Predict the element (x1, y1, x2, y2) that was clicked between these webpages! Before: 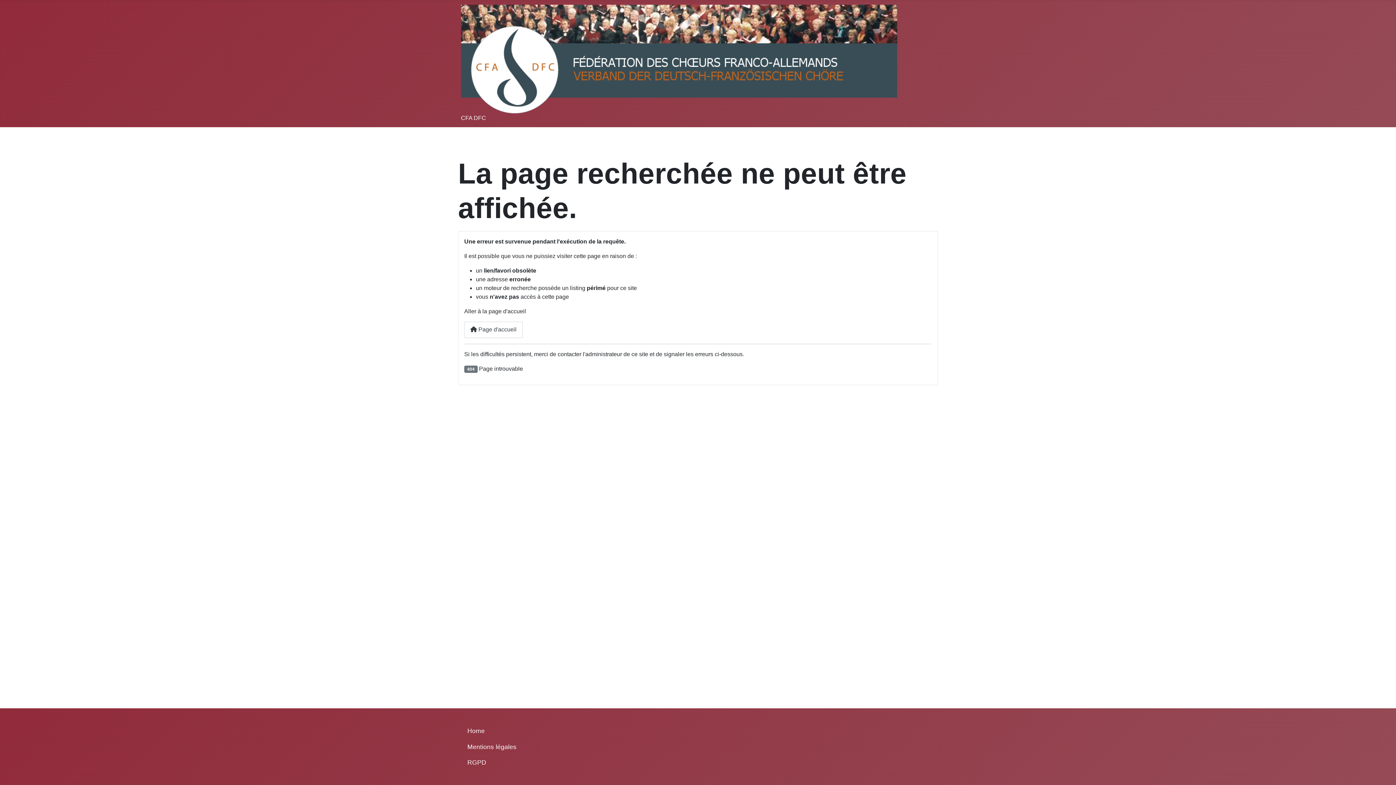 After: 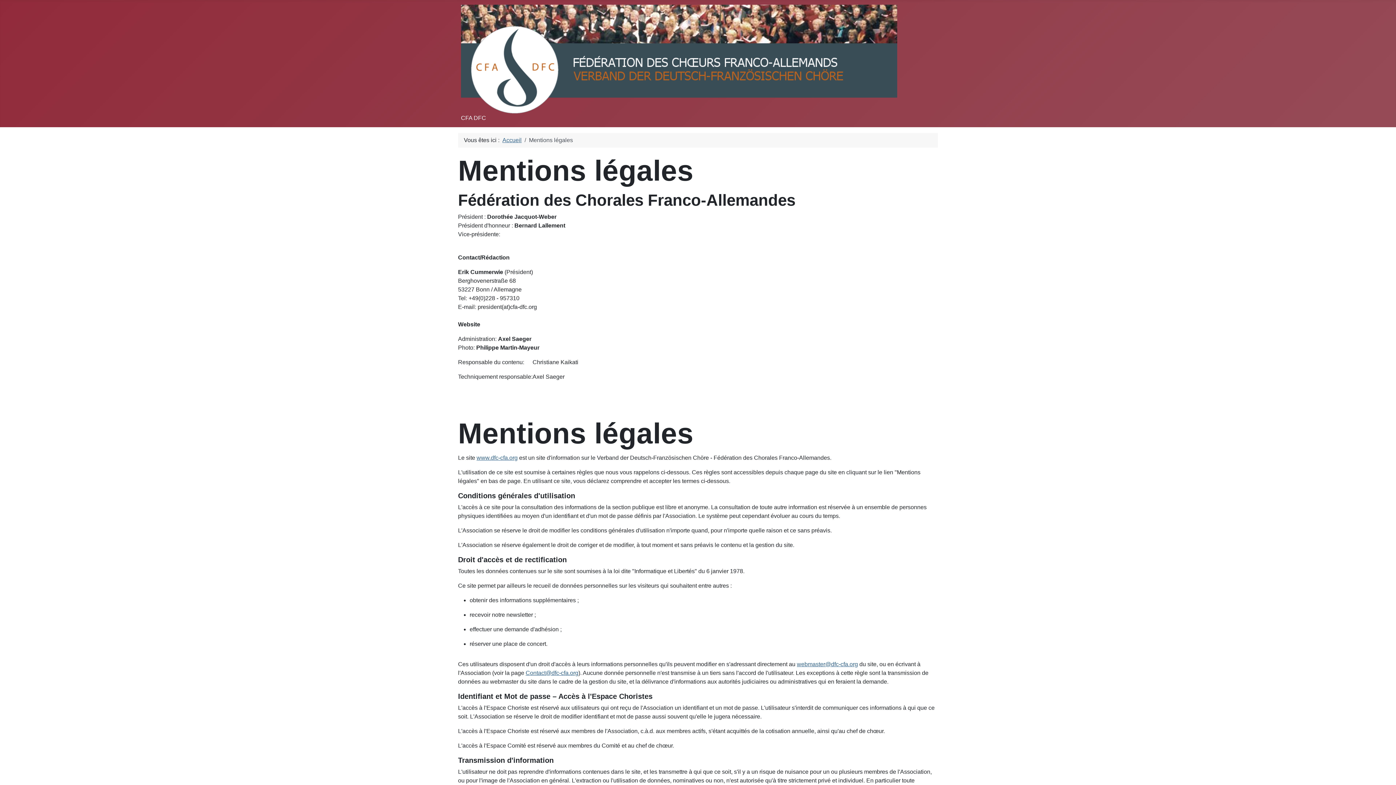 Action: bbox: (467, 742, 516, 751) label: Mentions légales